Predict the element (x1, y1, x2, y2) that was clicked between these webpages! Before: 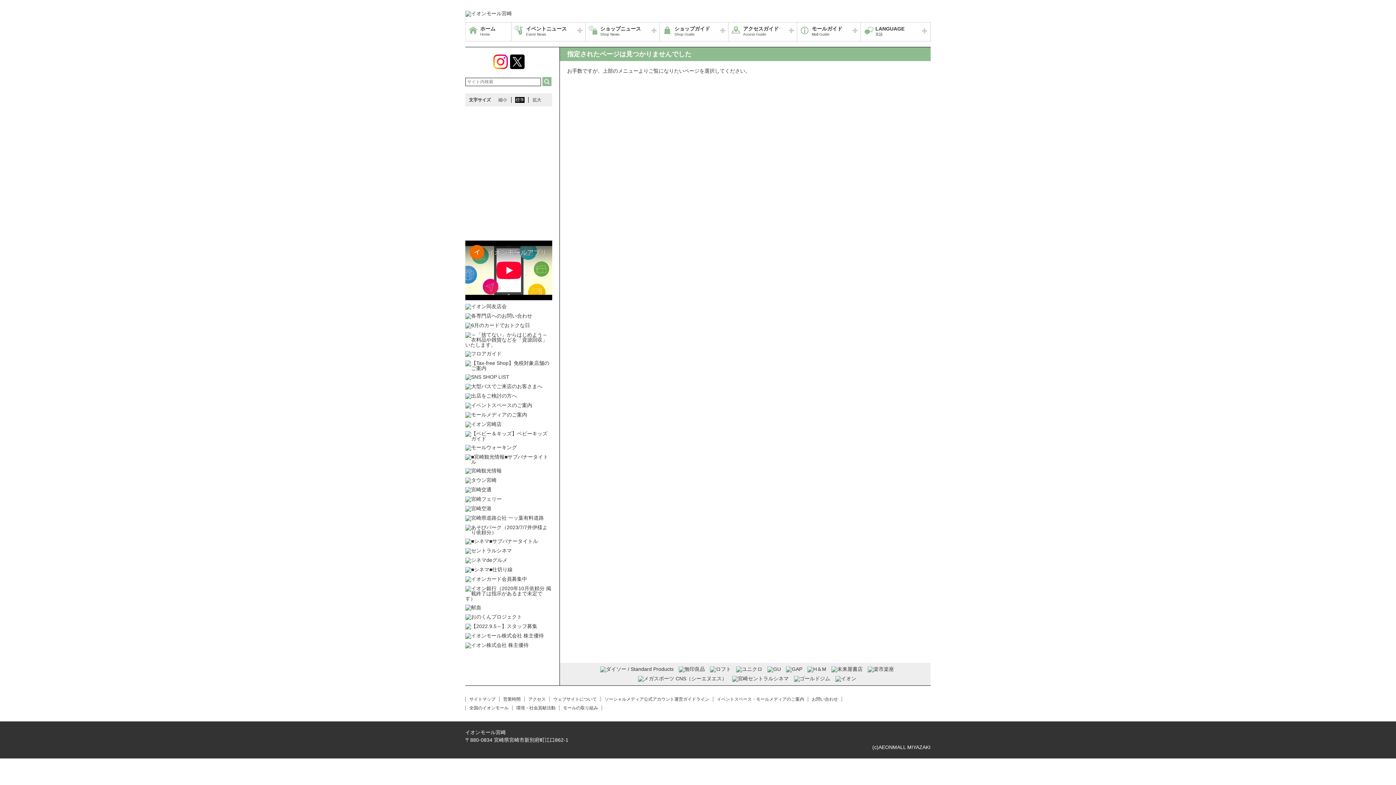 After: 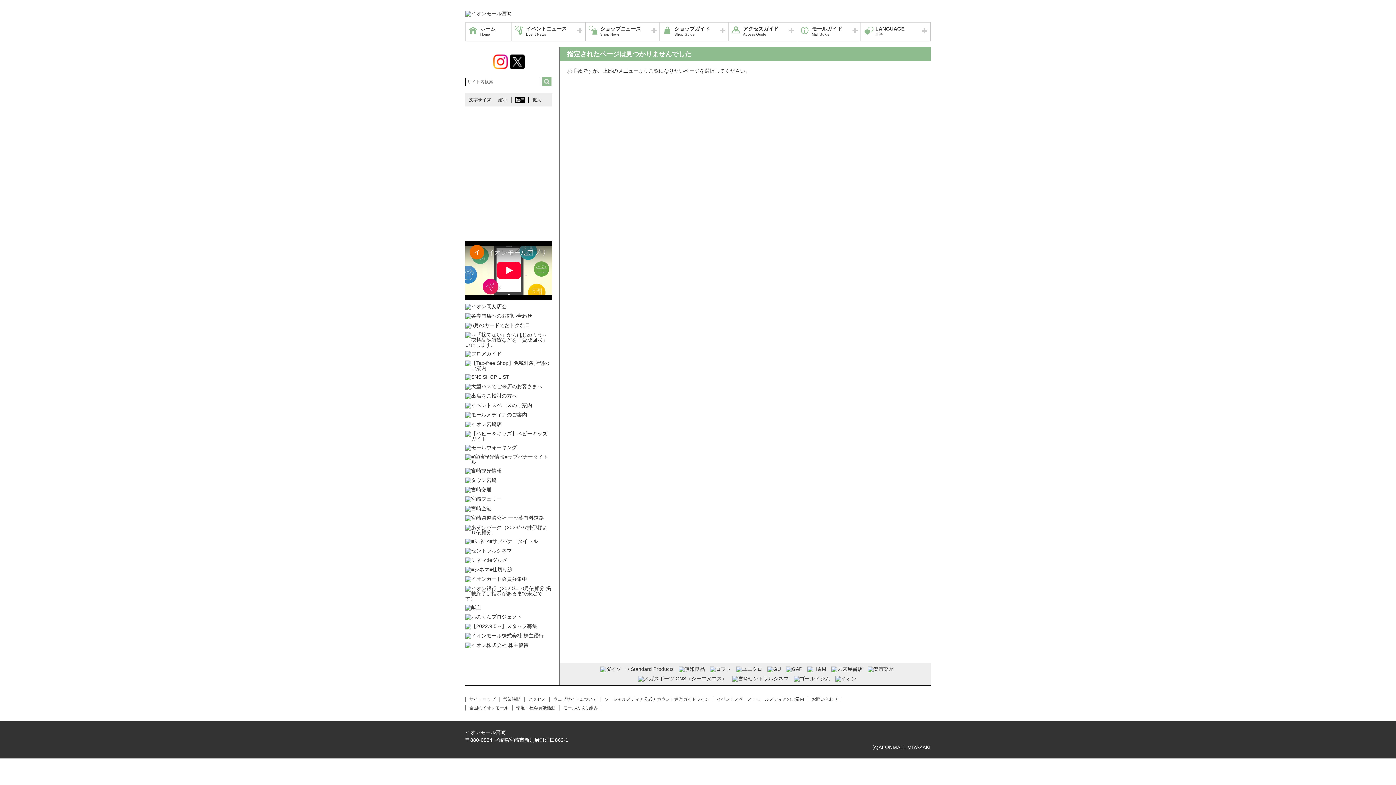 Action: label: 標準 bbox: (515, 97, 524, 102)